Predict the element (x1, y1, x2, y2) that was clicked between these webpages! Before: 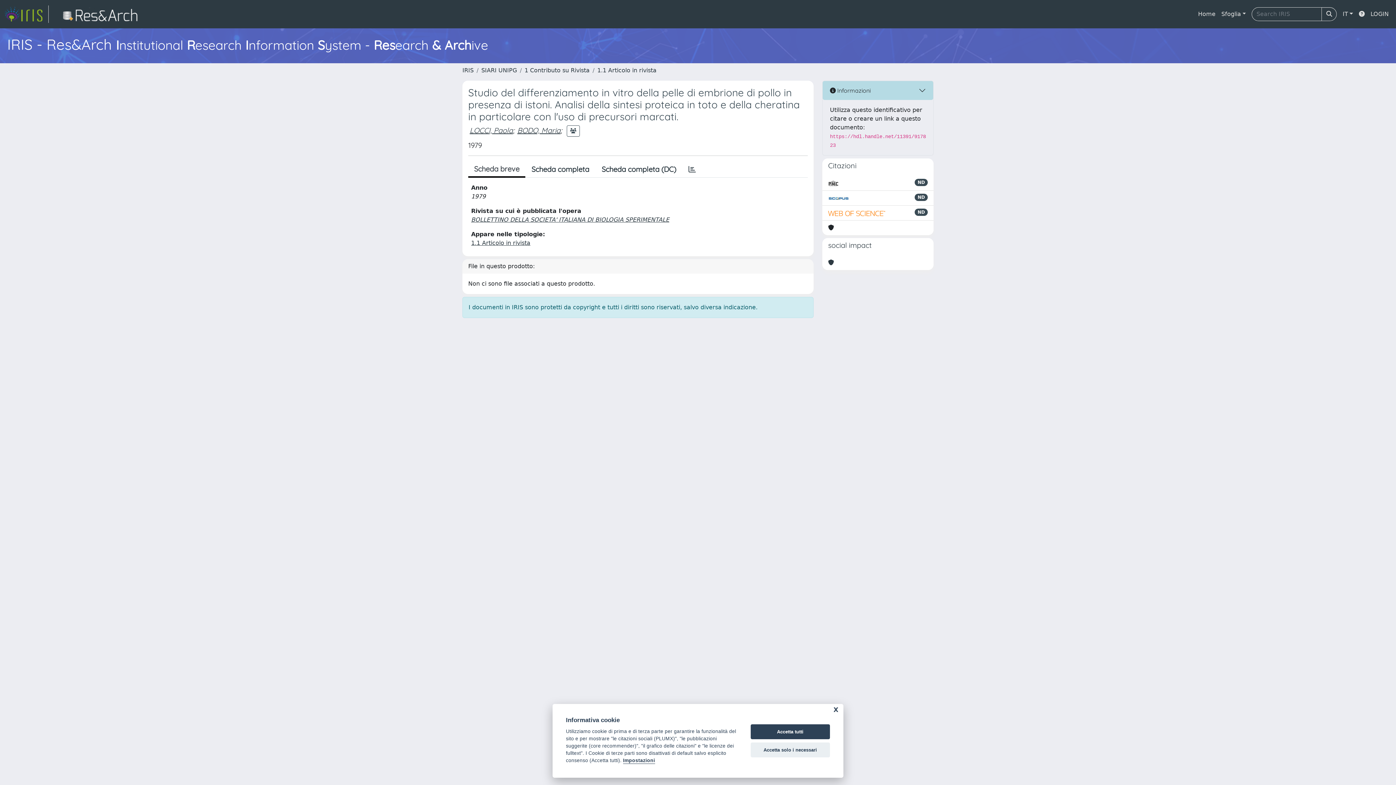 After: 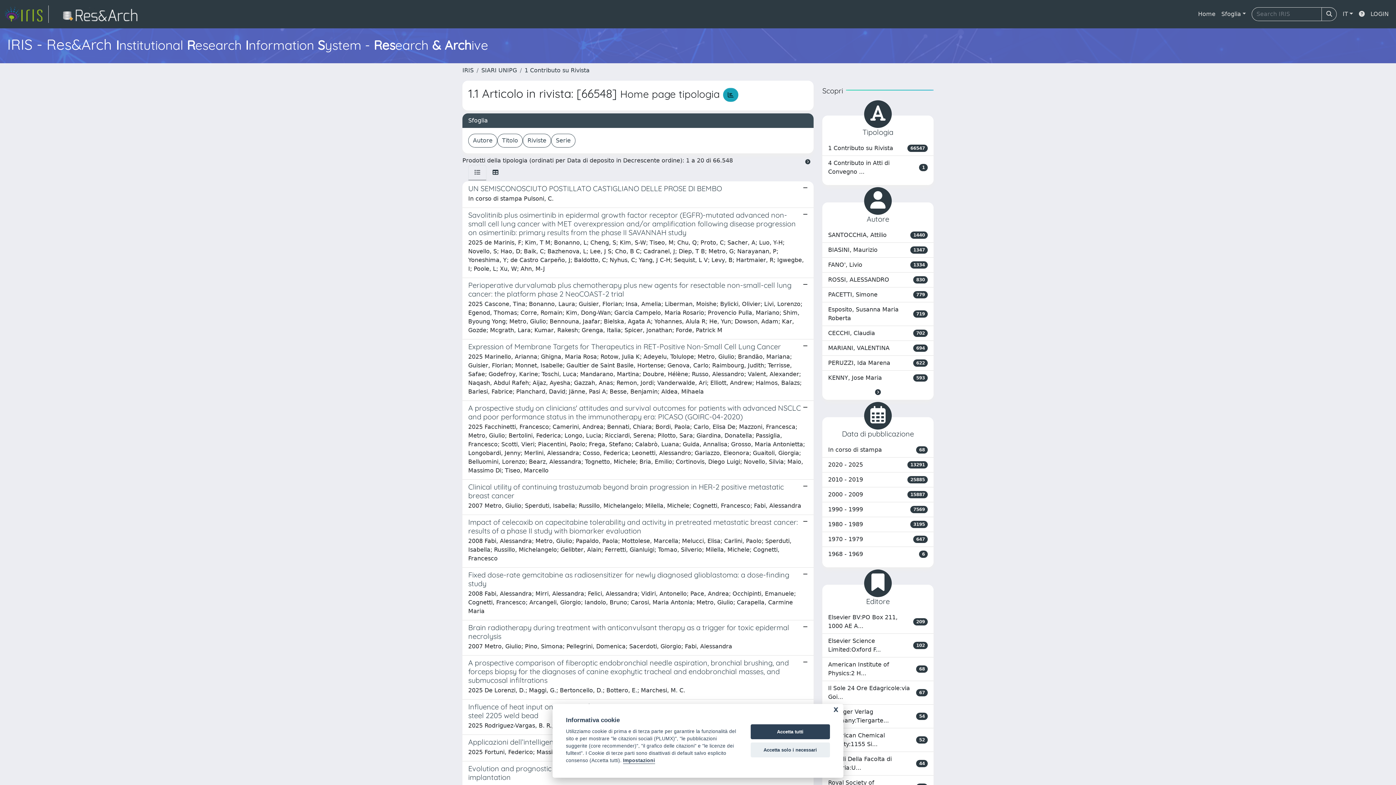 Action: label: 1.1 Articolo in rivista bbox: (471, 239, 530, 246)